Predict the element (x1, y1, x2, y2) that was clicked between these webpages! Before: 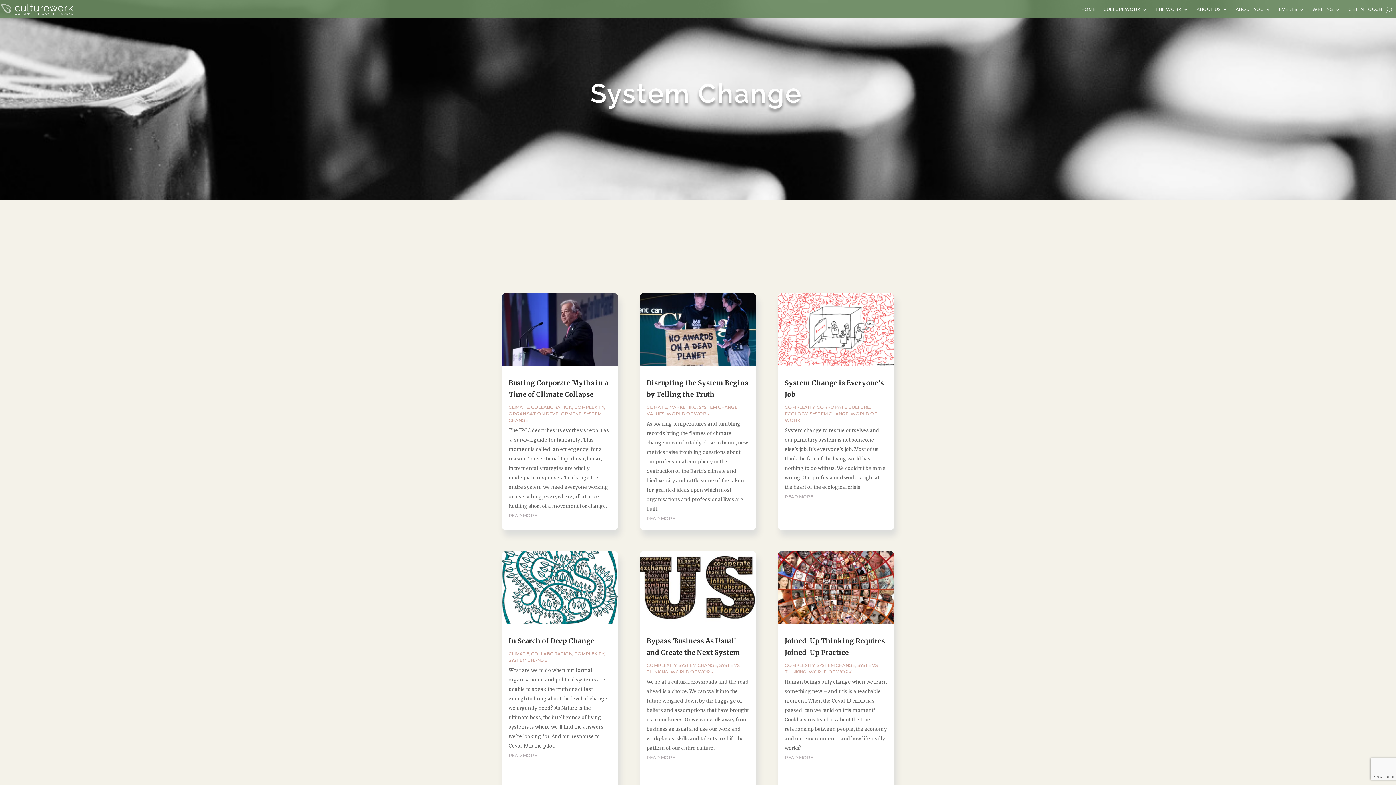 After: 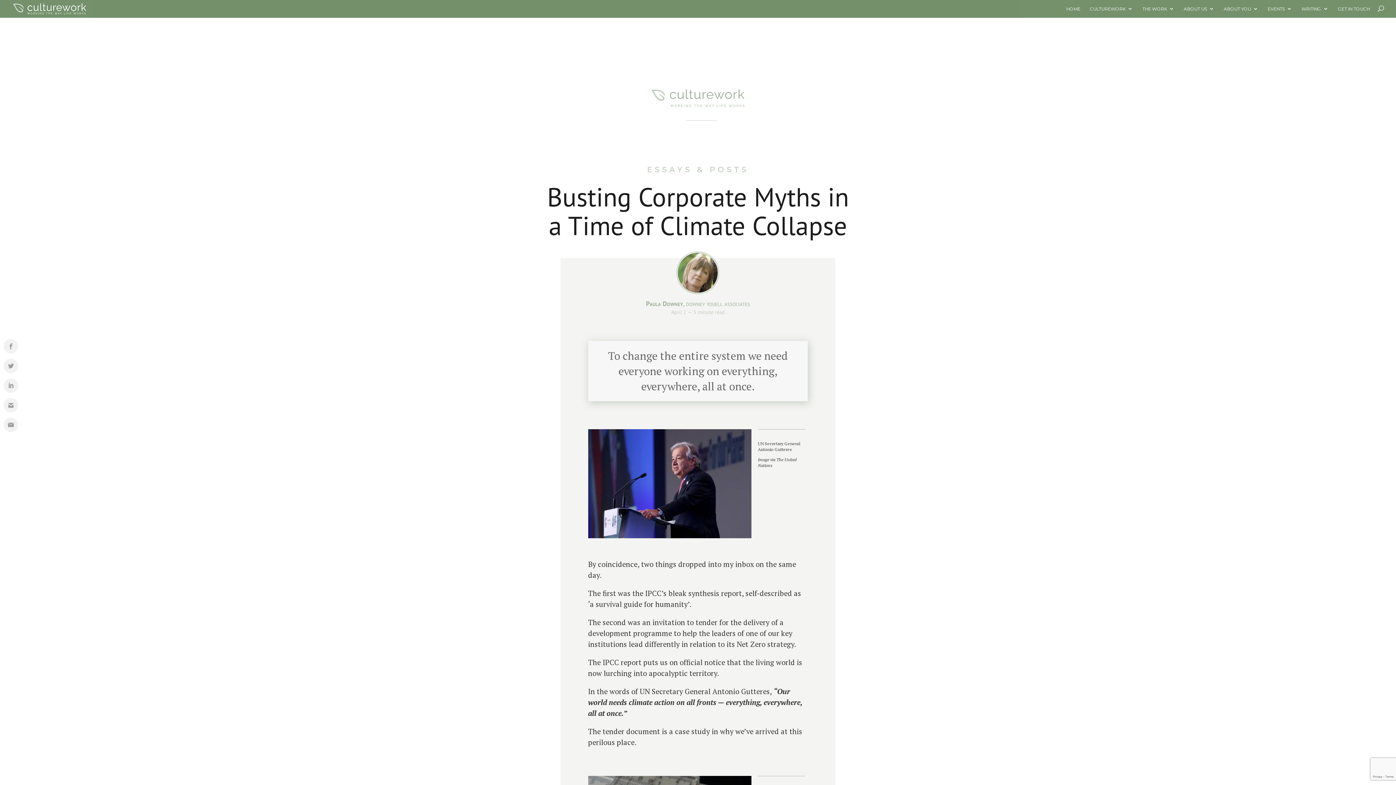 Action: bbox: (501, 293, 618, 366)